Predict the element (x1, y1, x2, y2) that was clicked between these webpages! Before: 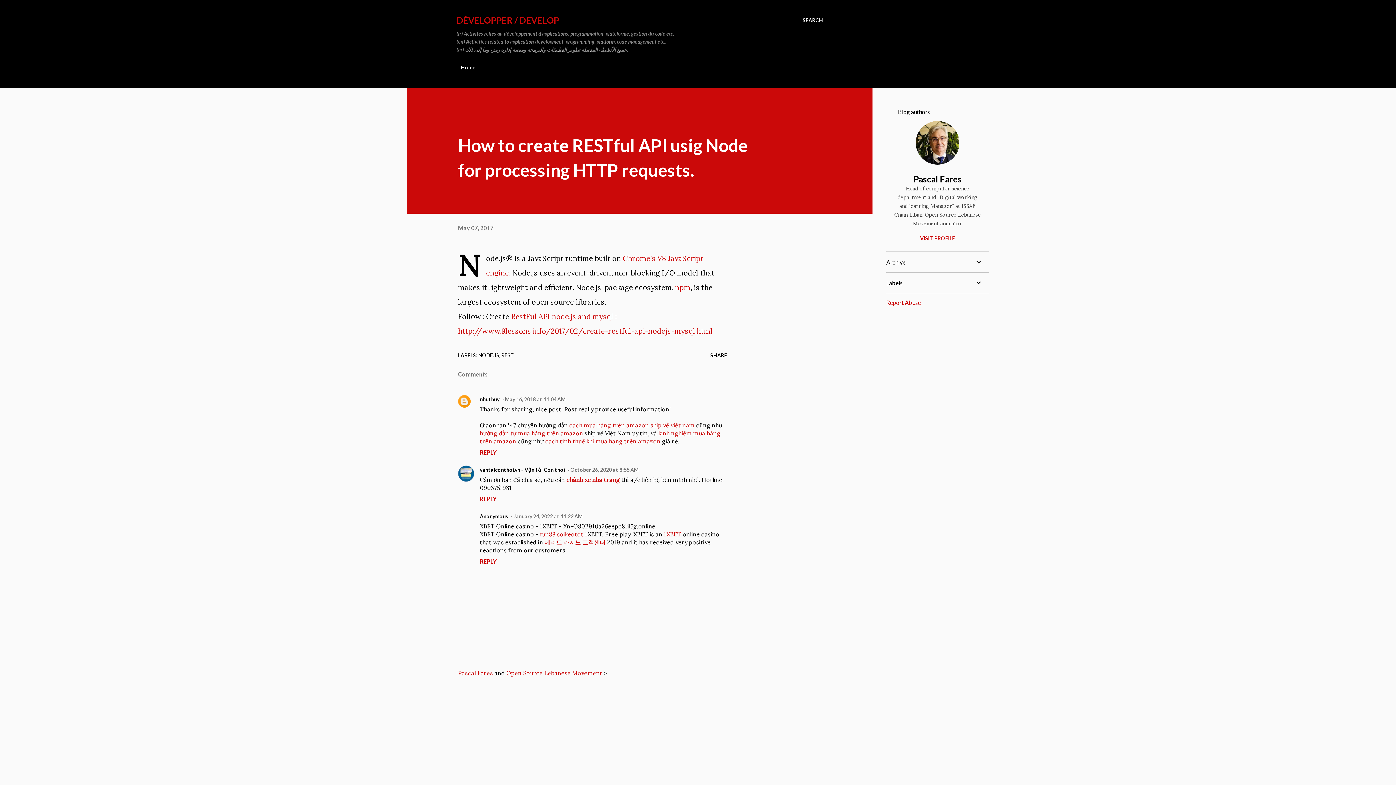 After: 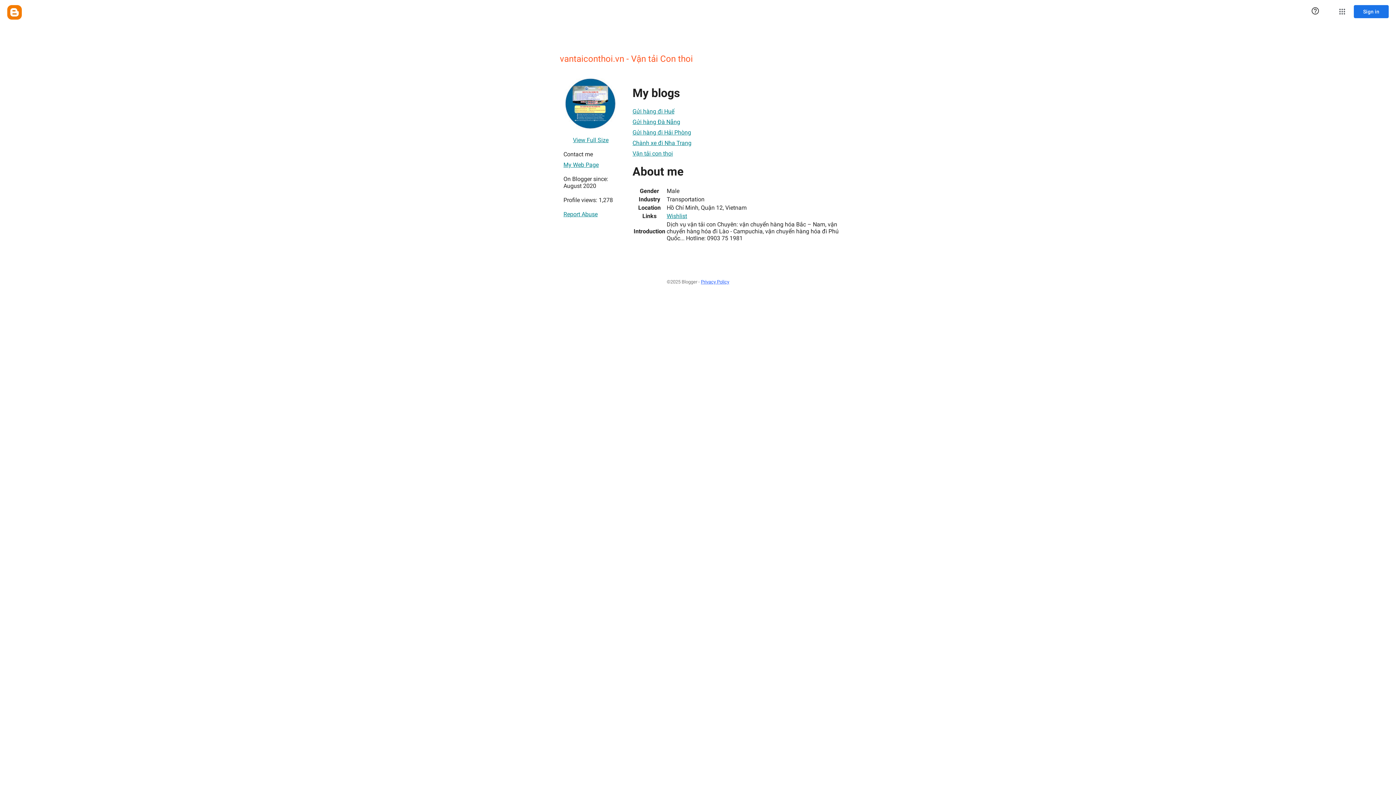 Action: label: vantaiconthoi.vn - Vận tải Con thoi bbox: (480, 466, 565, 473)